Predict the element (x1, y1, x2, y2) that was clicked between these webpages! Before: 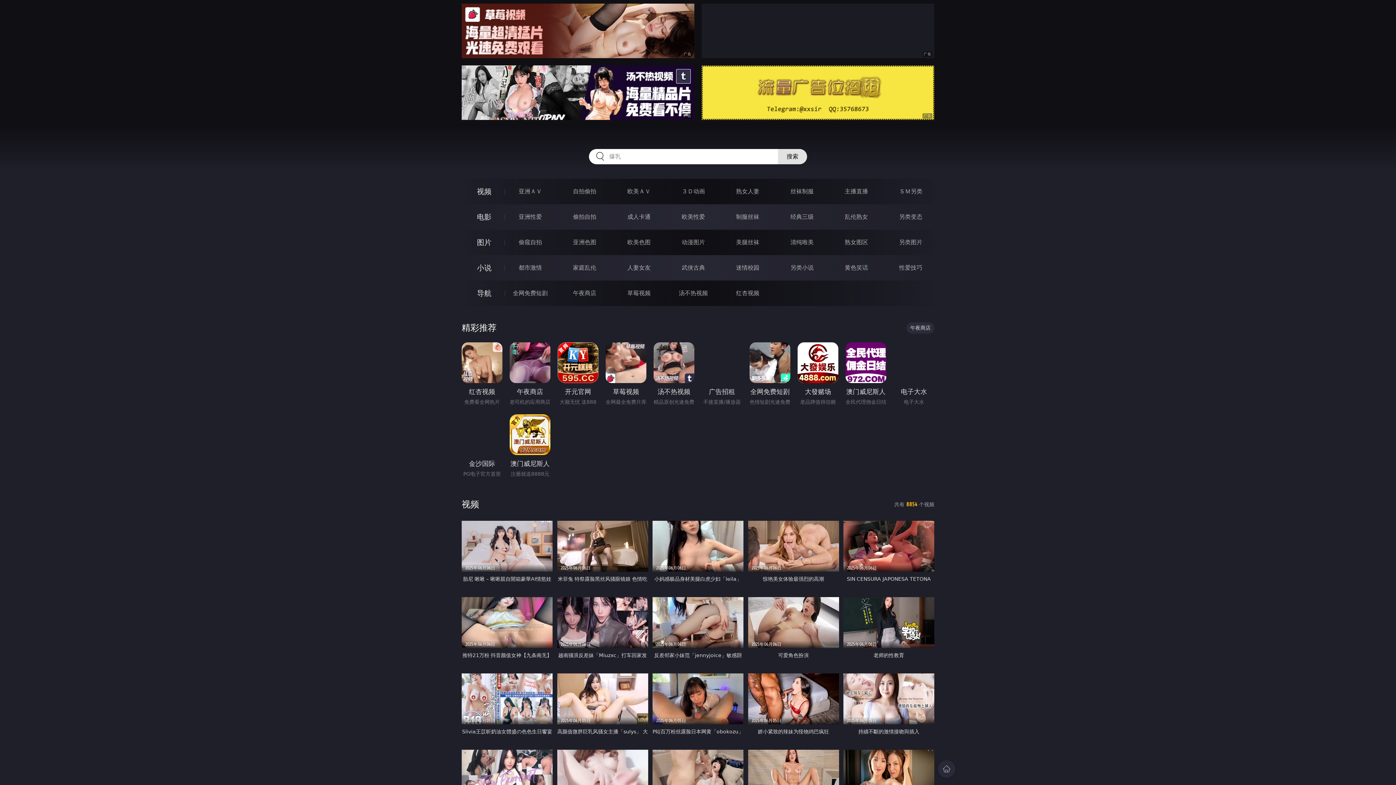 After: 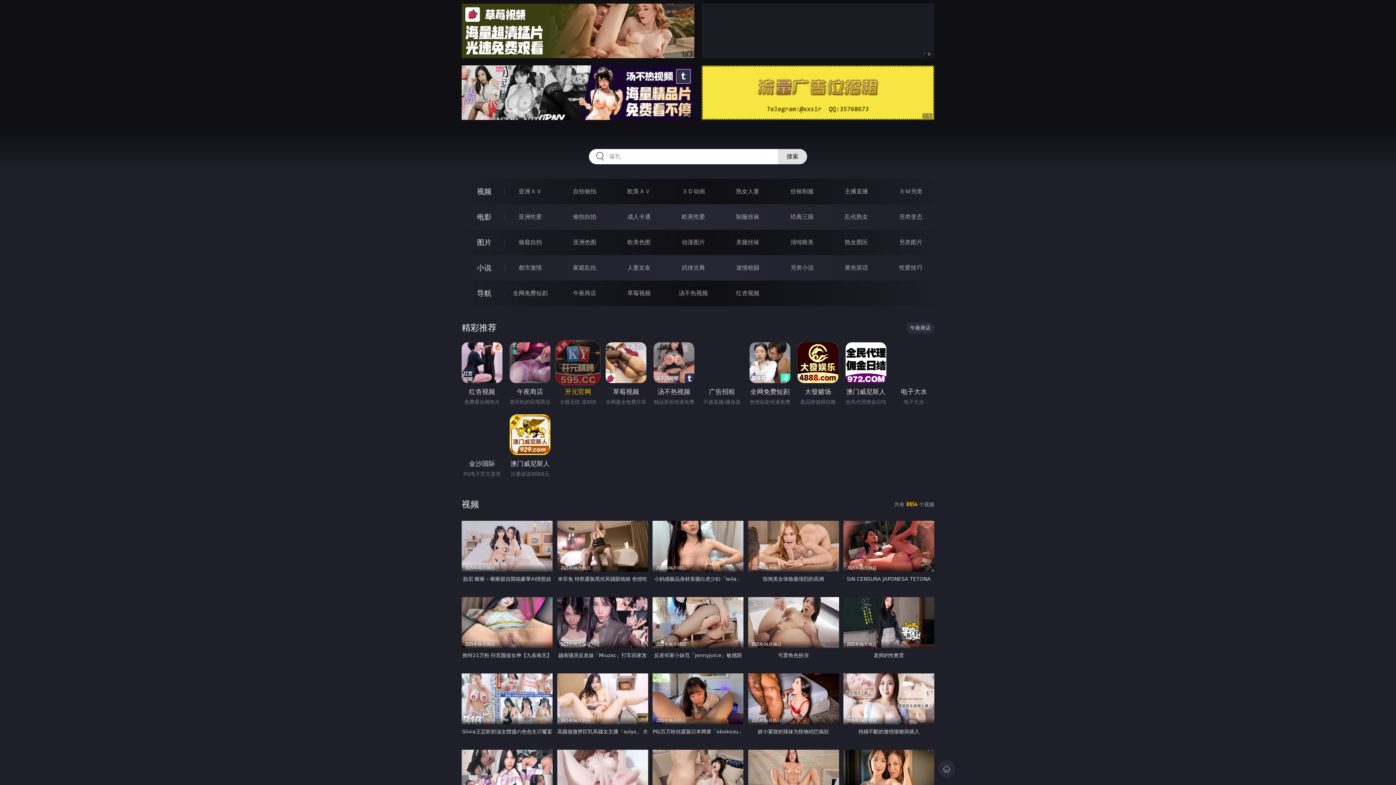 Action: label: 开元官网 bbox: (557, 342, 598, 397)